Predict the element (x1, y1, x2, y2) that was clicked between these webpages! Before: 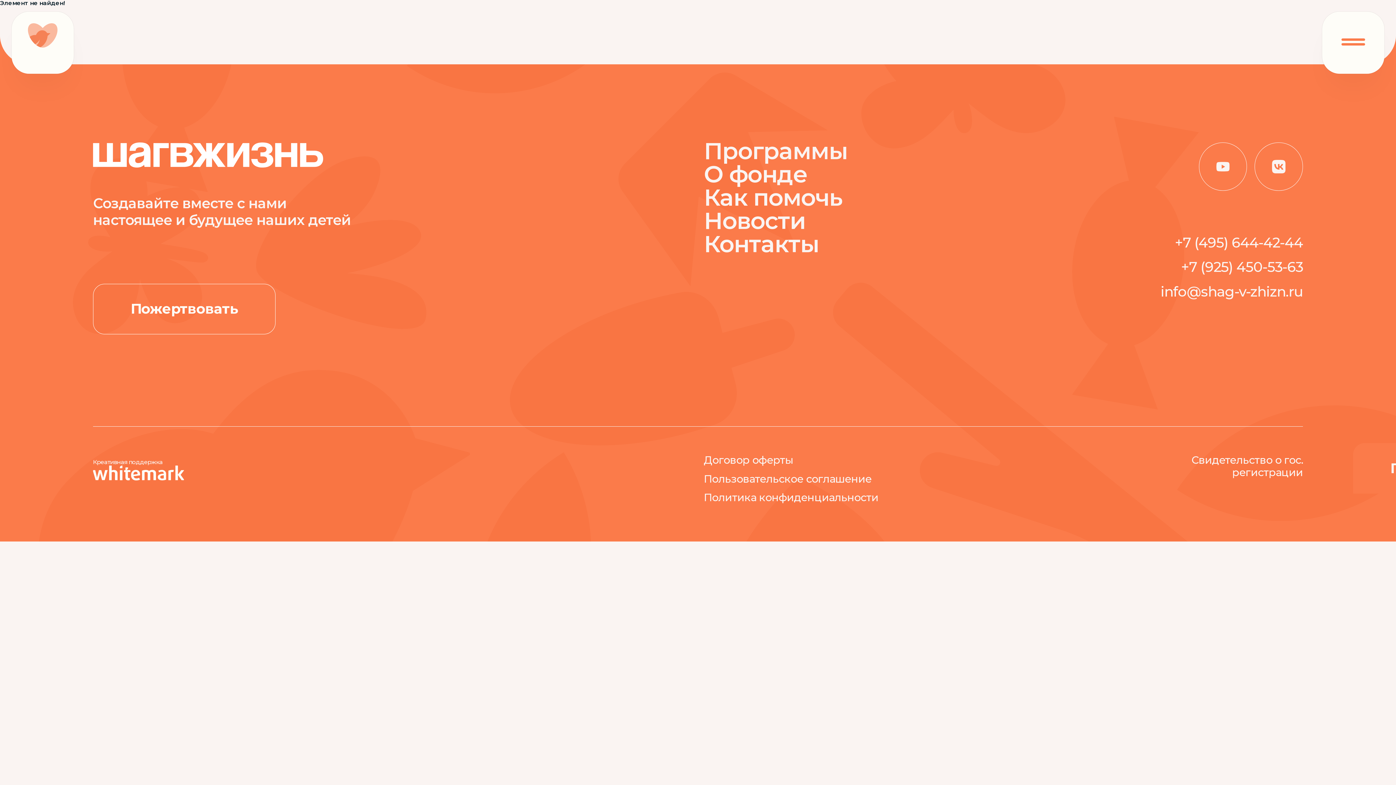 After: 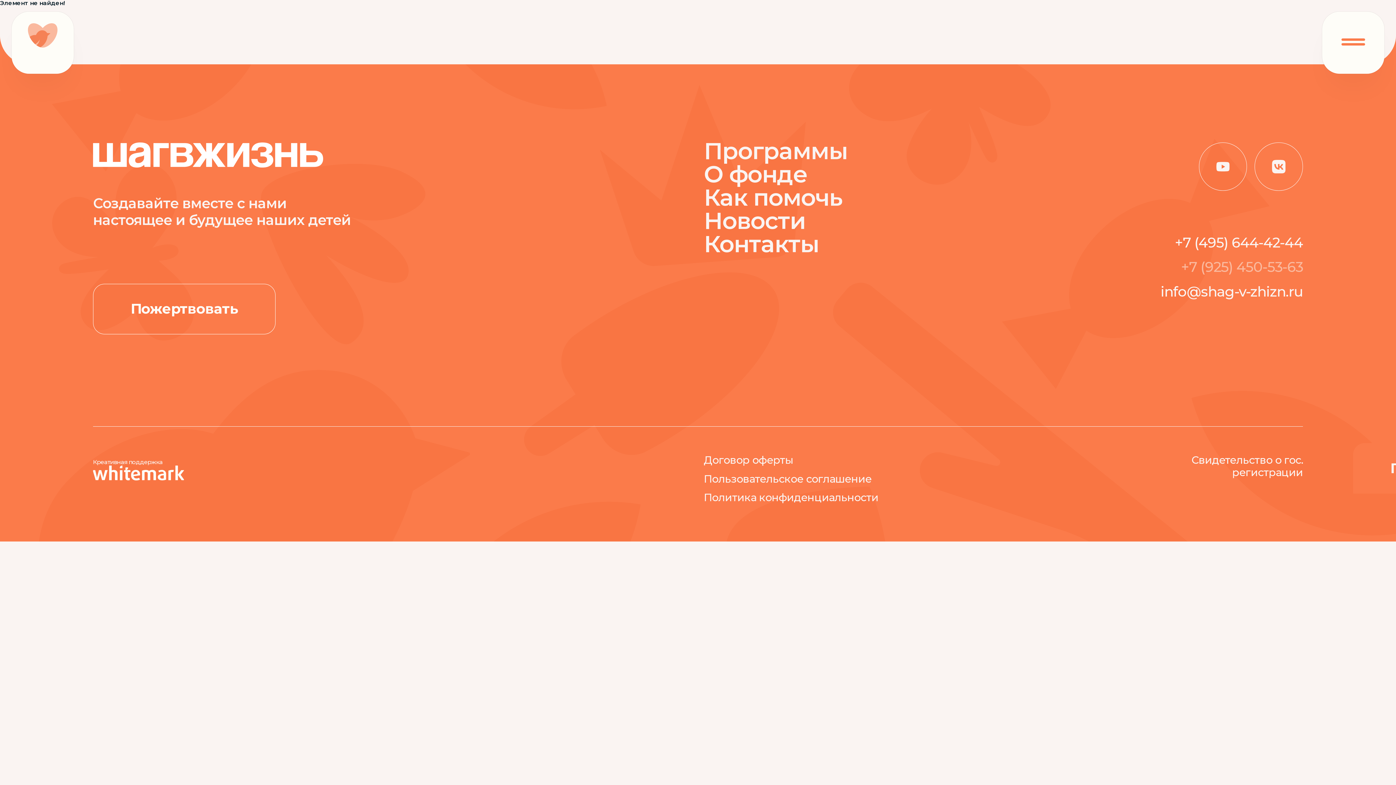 Action: bbox: (1181, 259, 1303, 275) label: +7 (925) 450-53-63